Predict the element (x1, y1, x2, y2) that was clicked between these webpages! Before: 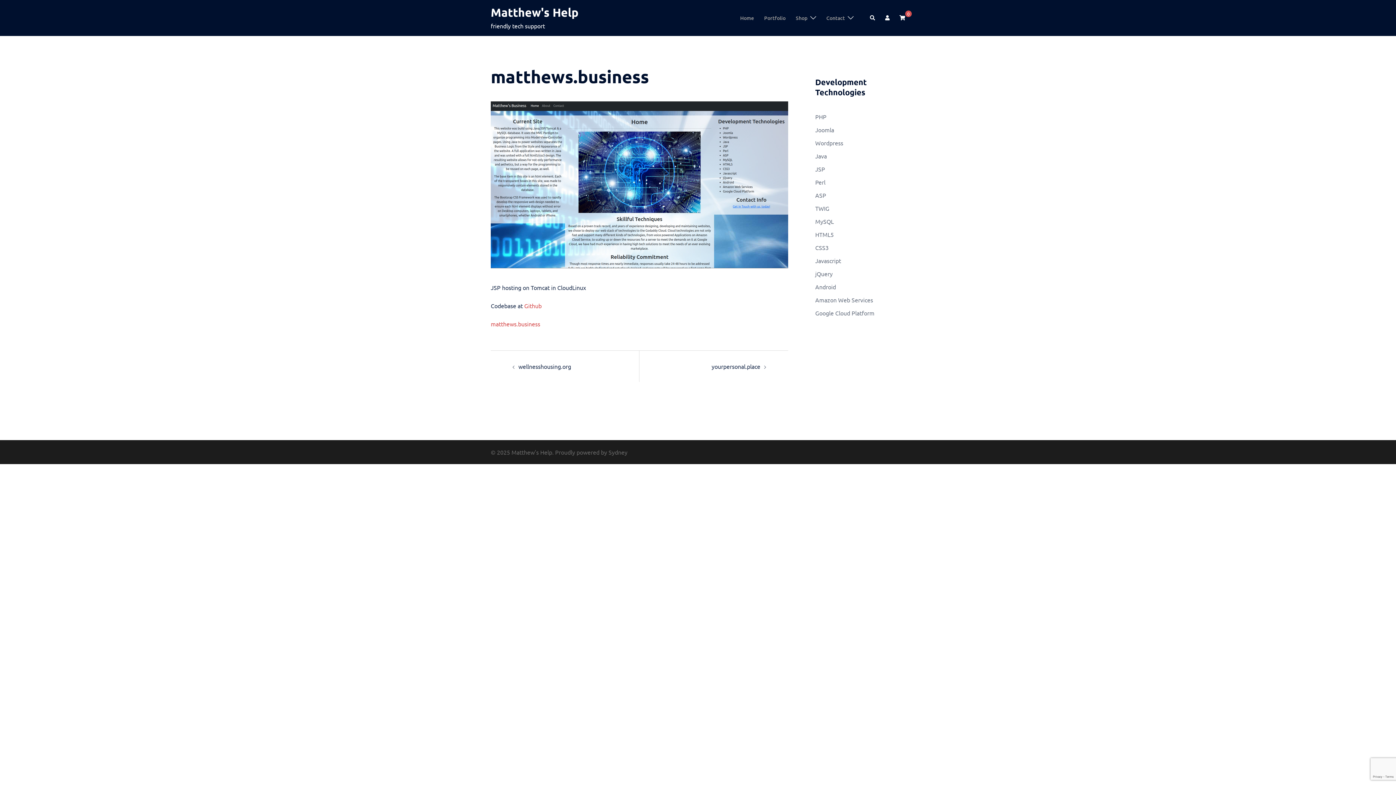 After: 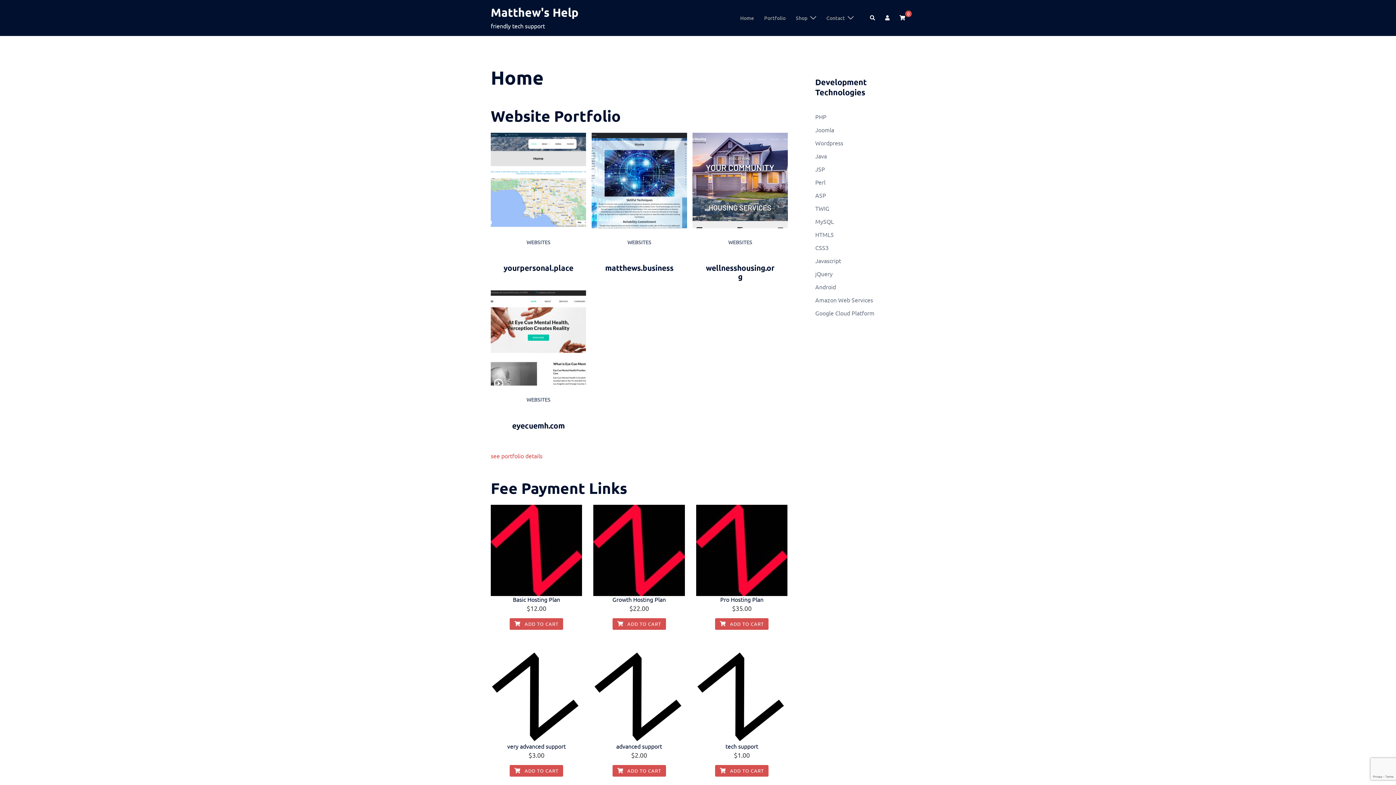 Action: label: Home bbox: (740, 13, 754, 22)